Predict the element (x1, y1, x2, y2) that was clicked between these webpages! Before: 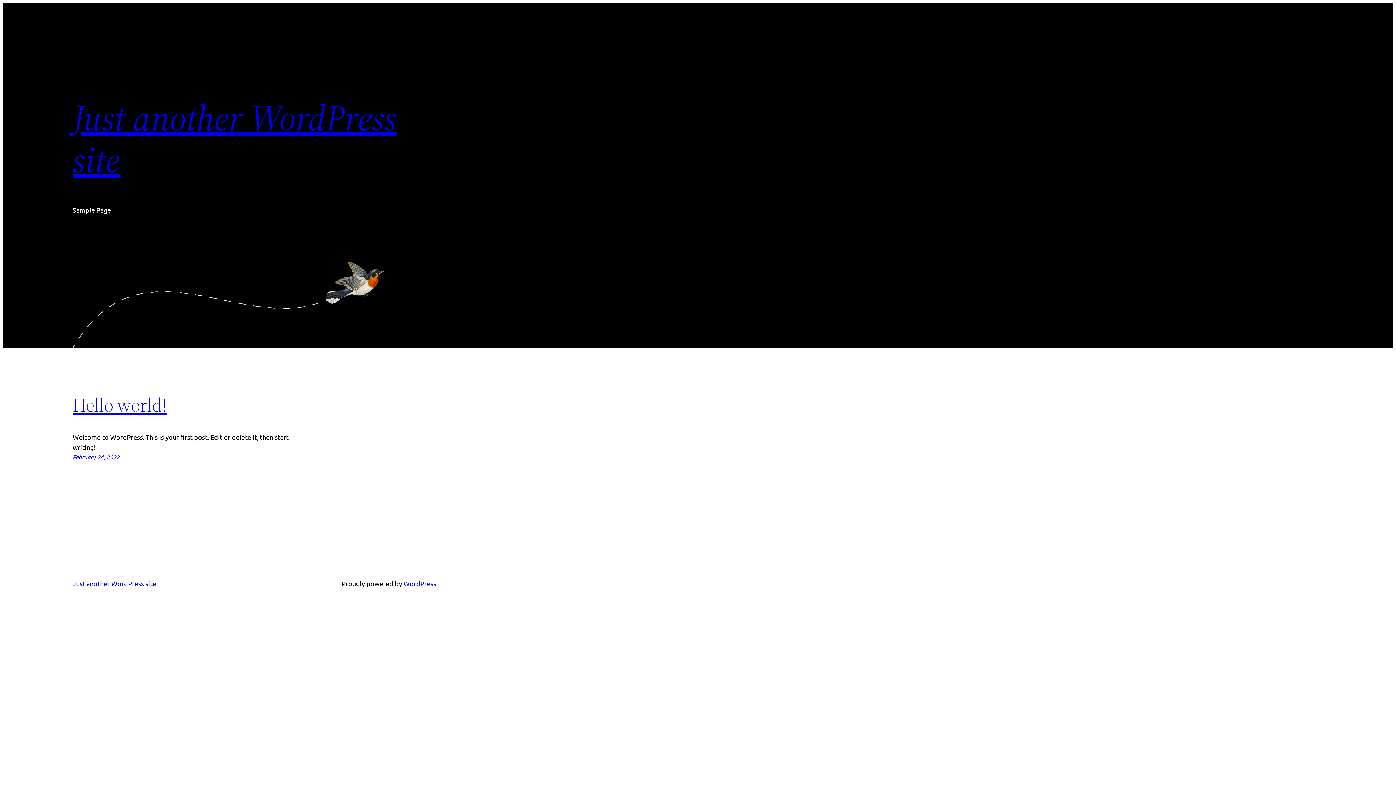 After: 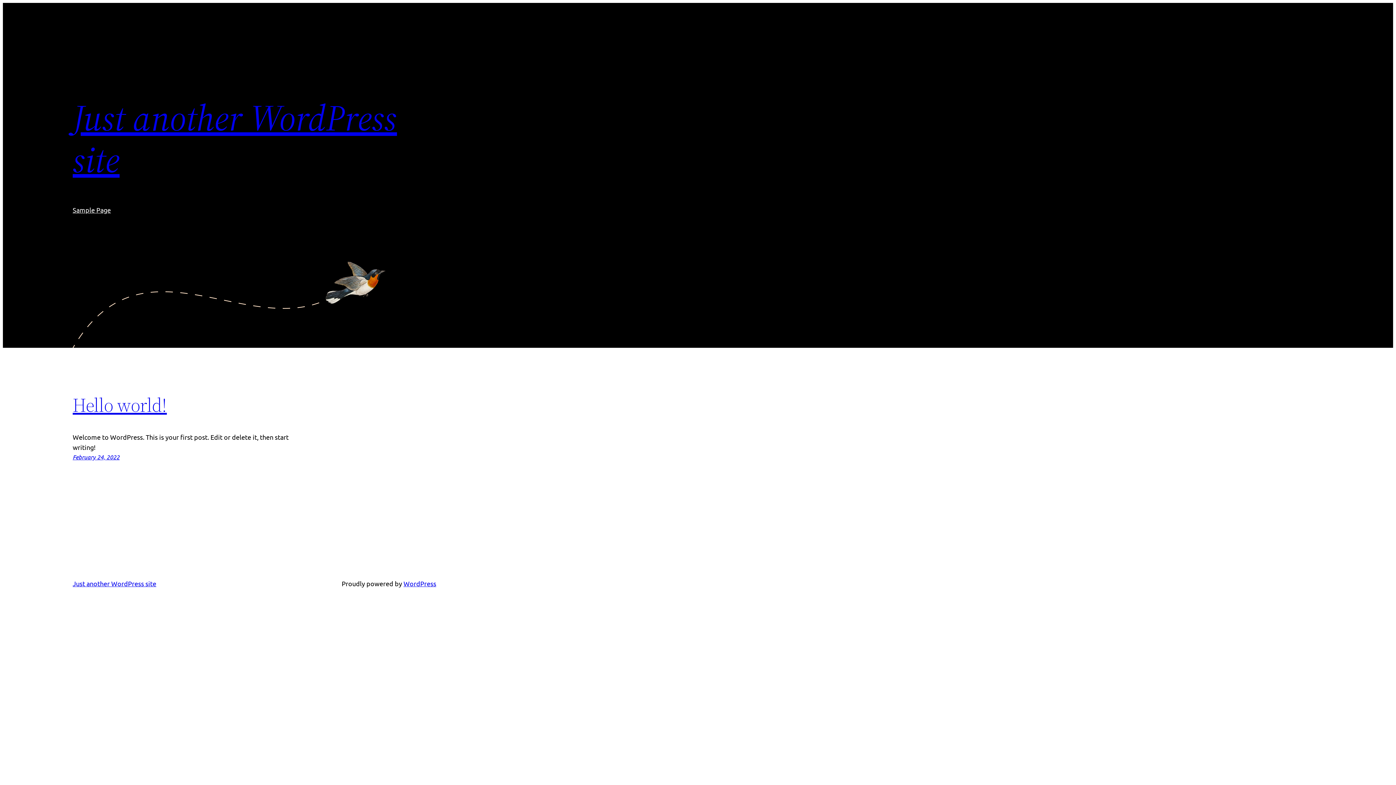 Action: label: Just another WordPress site bbox: (72, 92, 397, 184)